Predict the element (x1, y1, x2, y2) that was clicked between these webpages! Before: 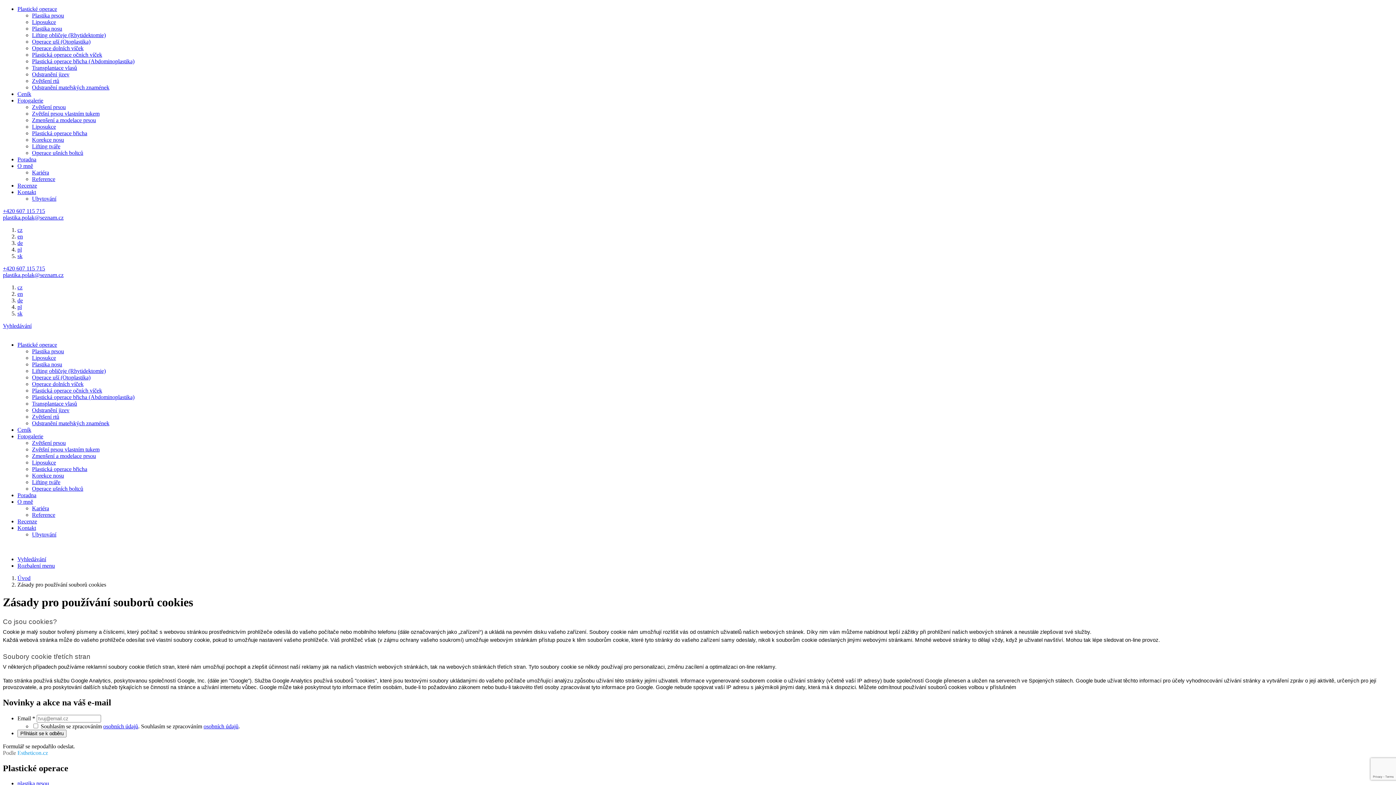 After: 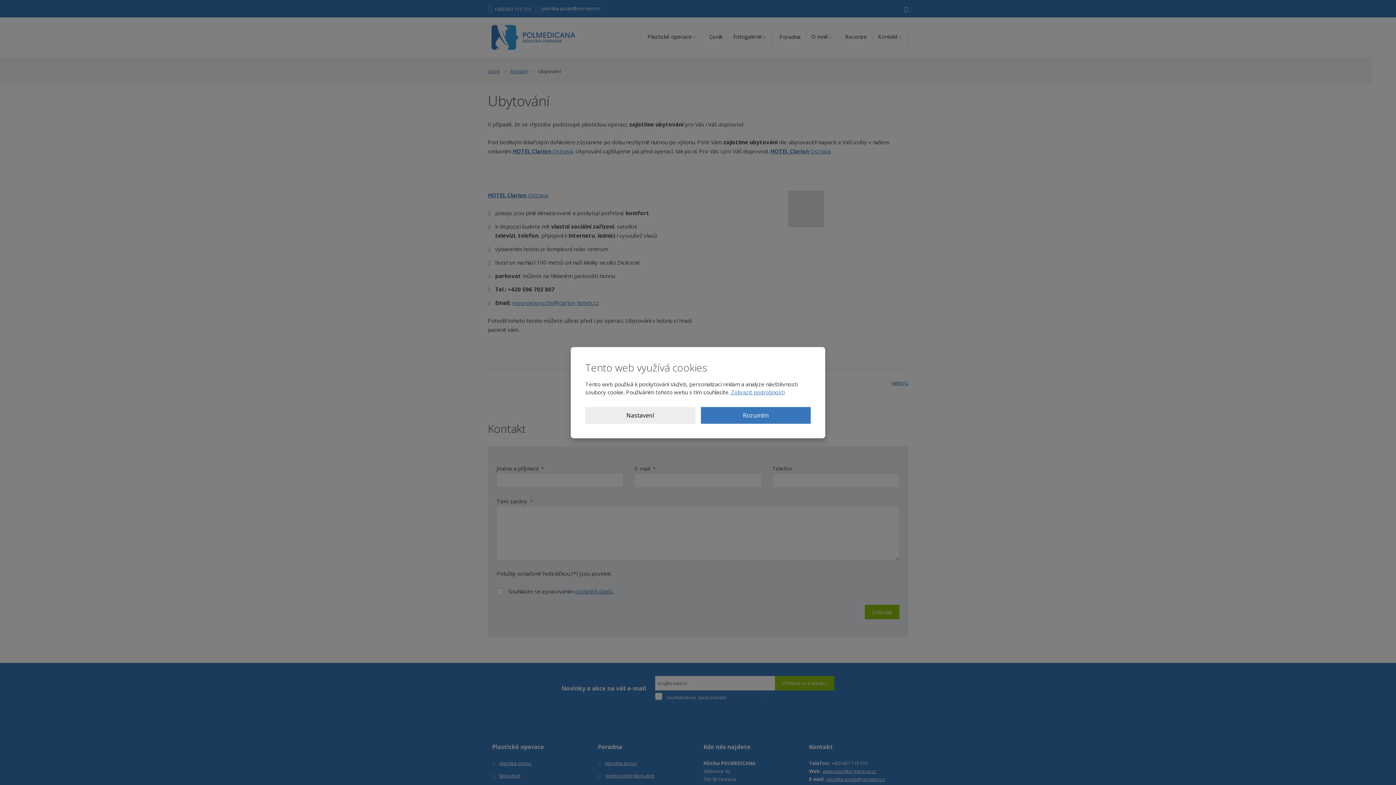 Action: bbox: (32, 531, 56, 537) label: Ubytování